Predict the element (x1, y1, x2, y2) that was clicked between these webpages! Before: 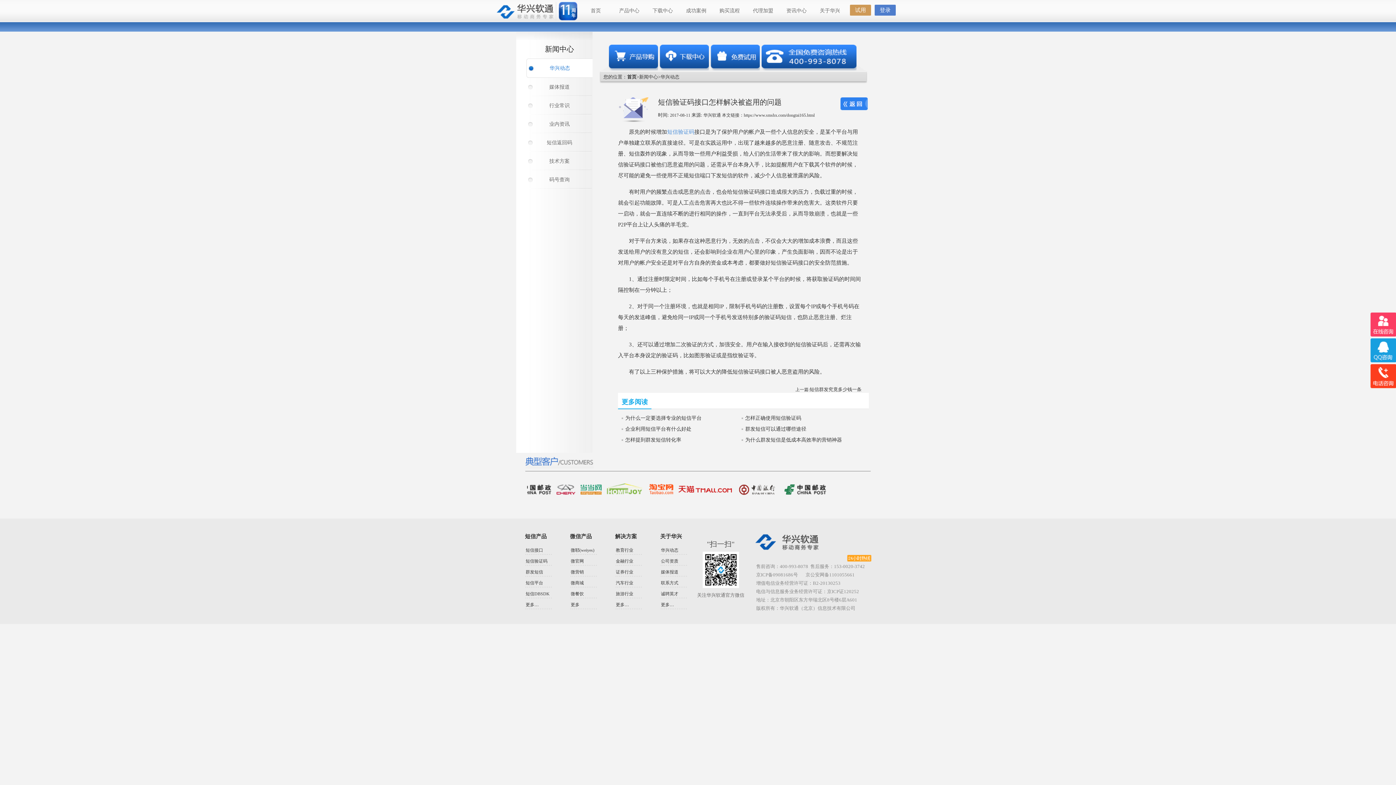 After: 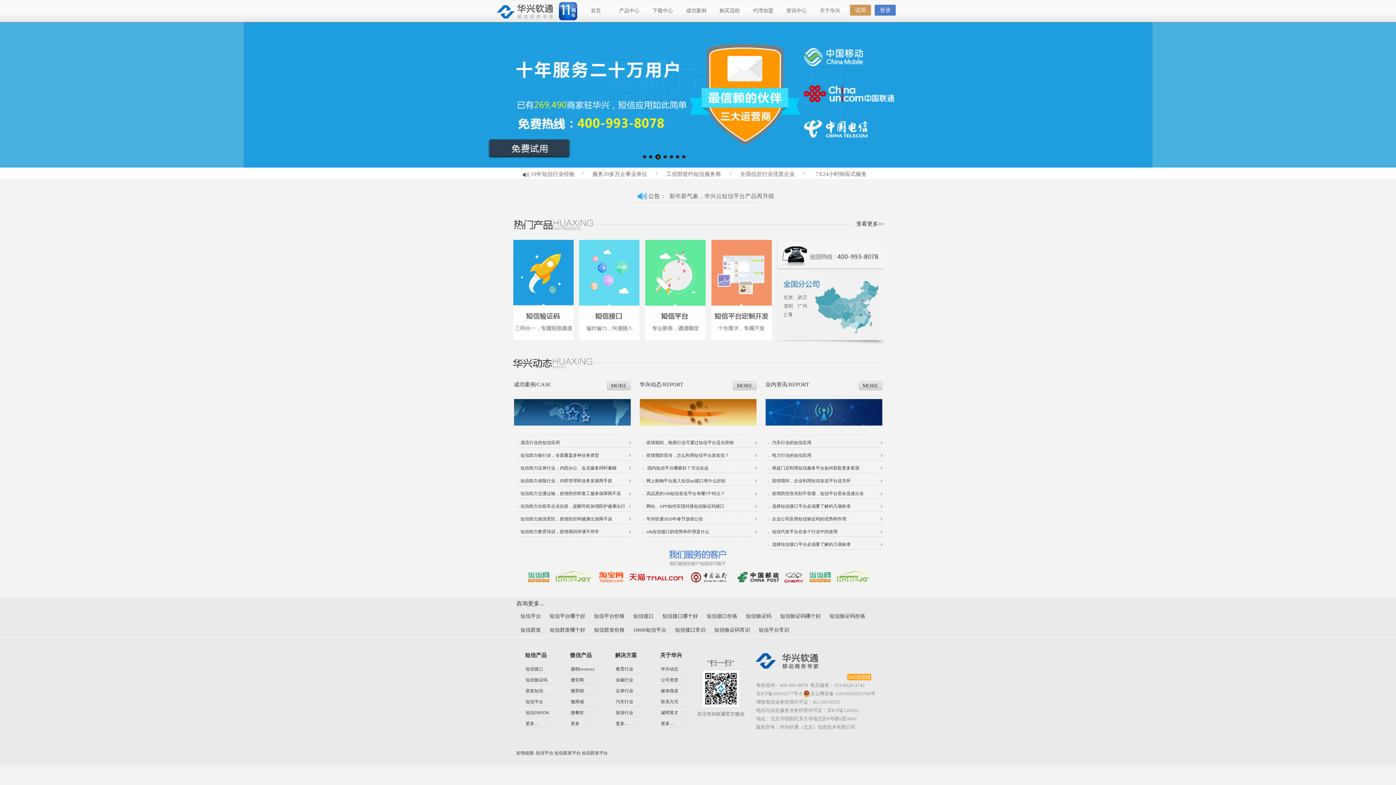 Action: bbox: (667, 129, 694, 134) label: 短信验证码